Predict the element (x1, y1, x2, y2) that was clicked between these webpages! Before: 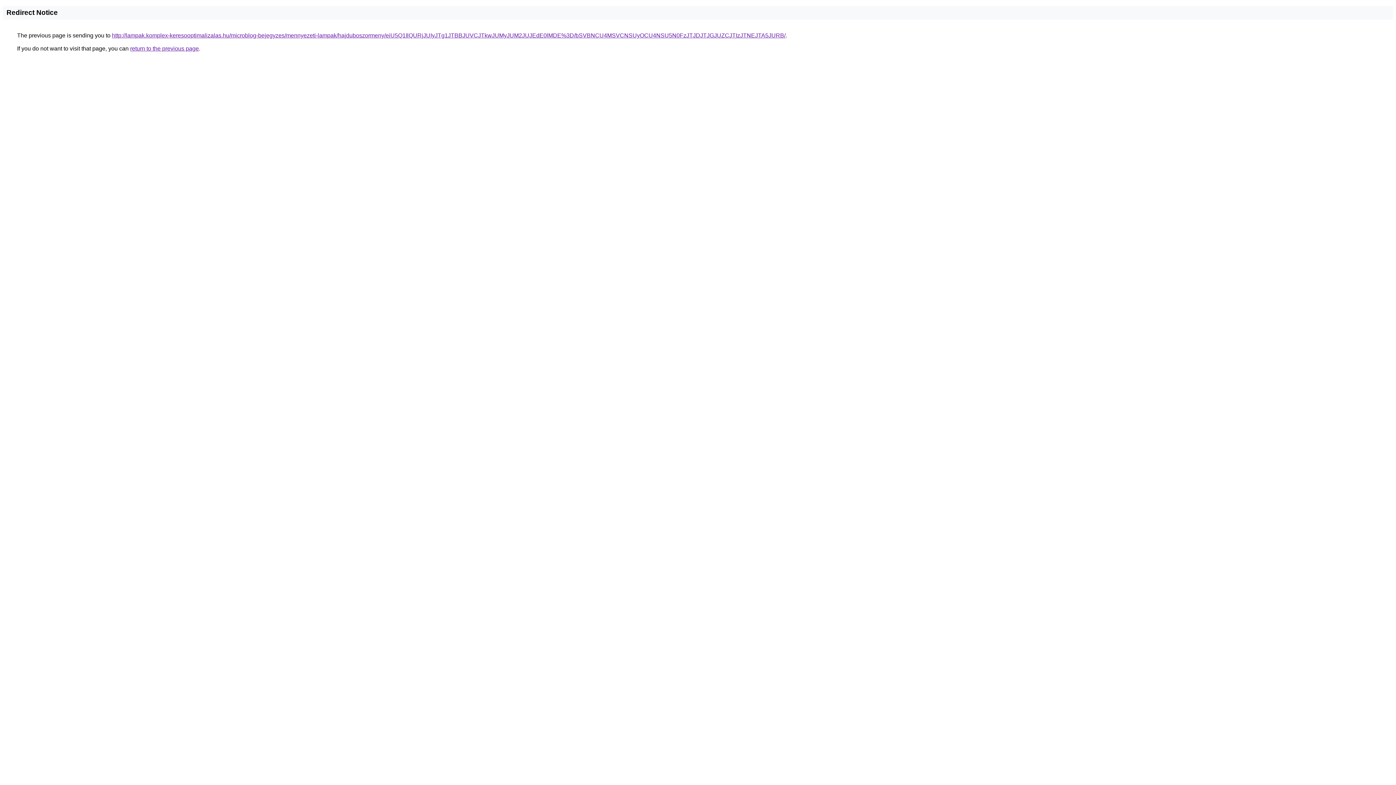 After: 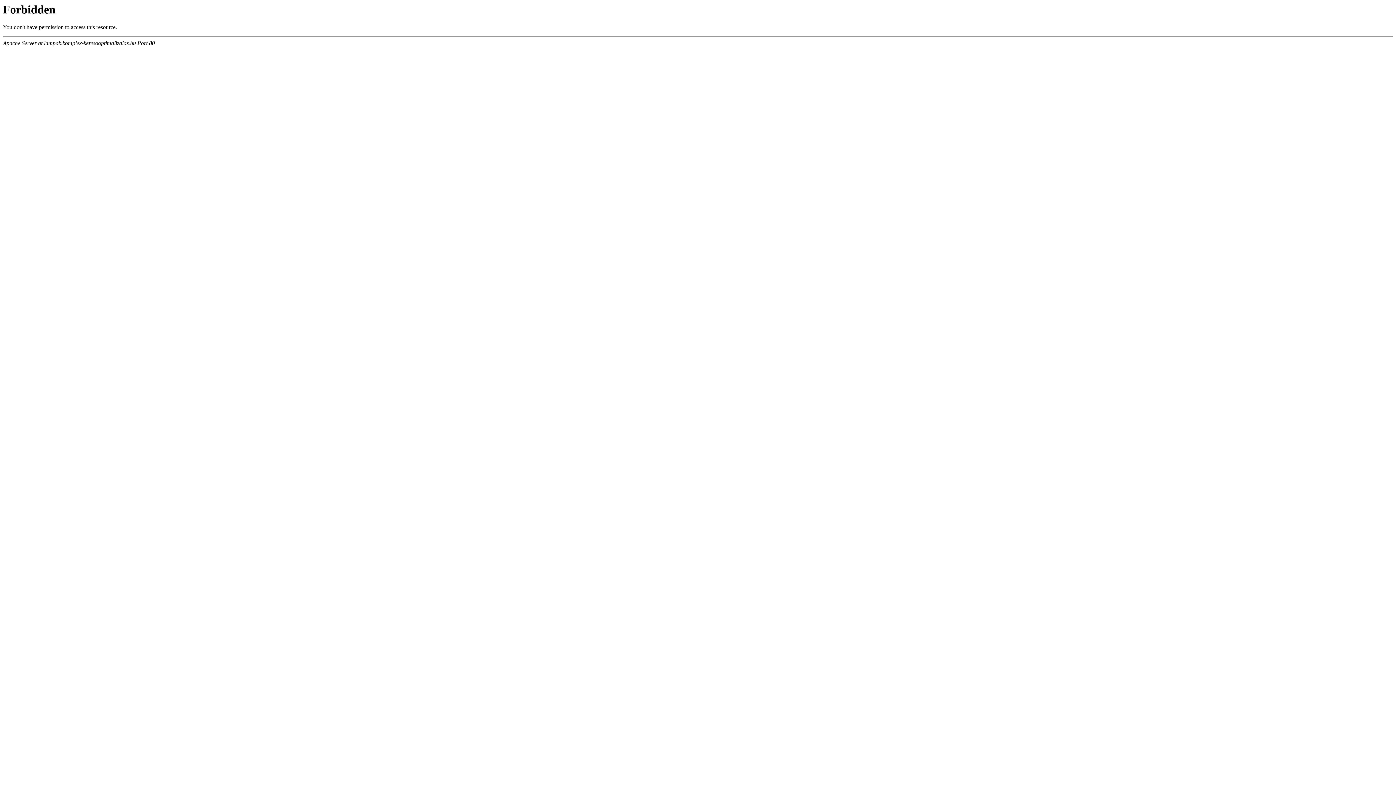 Action: label: http://lampak.komplex-keresooptimalizalas.hu/microblog-bejegyzes/mennyezeti-lampak/hajduboszormeny/eiU5Q1IlQURjJUIyJTg1JTBBJUVCJTkwJUMyJUM2JUJEdE0lMDE%3D/bSVBNCU4MSVCNSUyOCU4NSU5N0FzJTJDJTJGJUZCJTIzJTNEJTA5JURB/ bbox: (112, 32, 785, 38)